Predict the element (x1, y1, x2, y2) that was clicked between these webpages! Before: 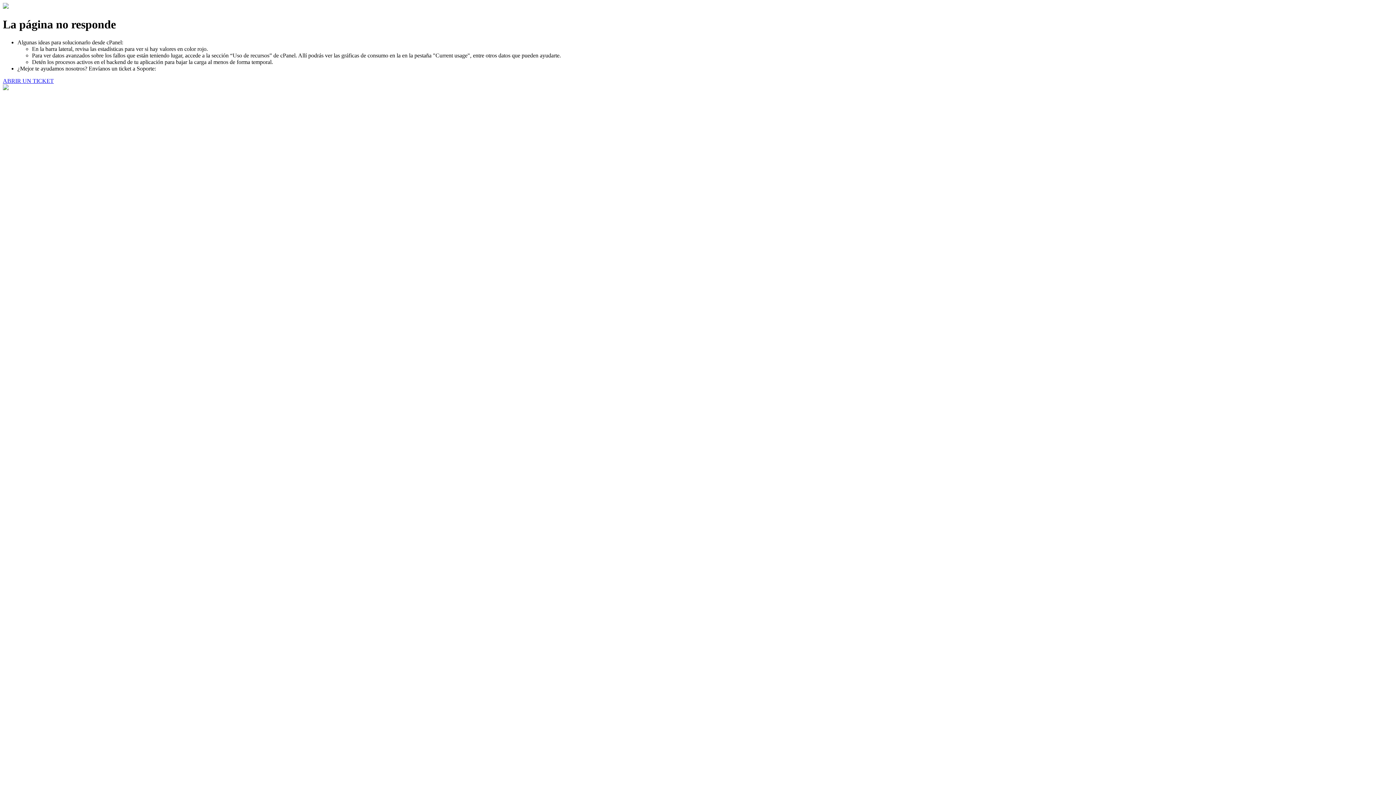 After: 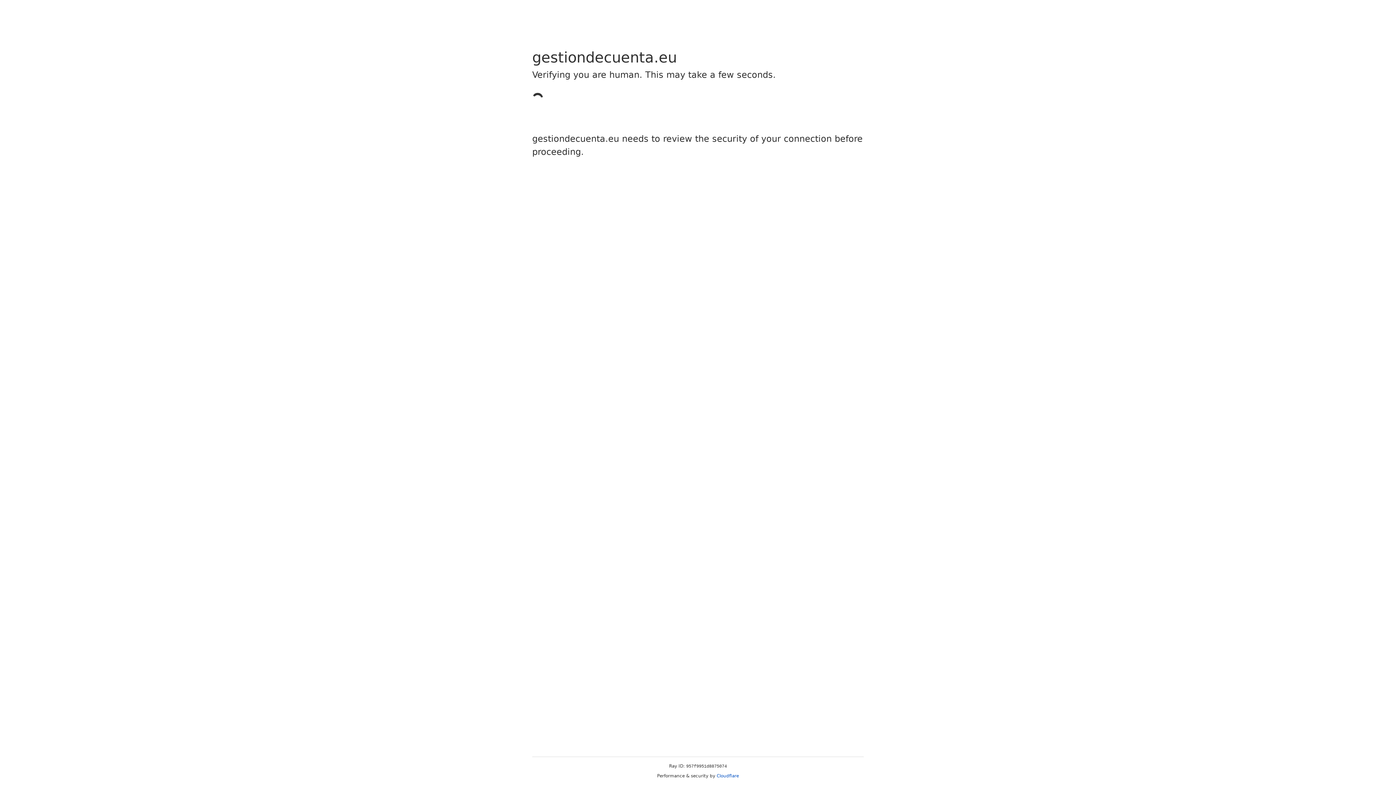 Action: label: ABRIR UN TICKET bbox: (2, 77, 53, 83)